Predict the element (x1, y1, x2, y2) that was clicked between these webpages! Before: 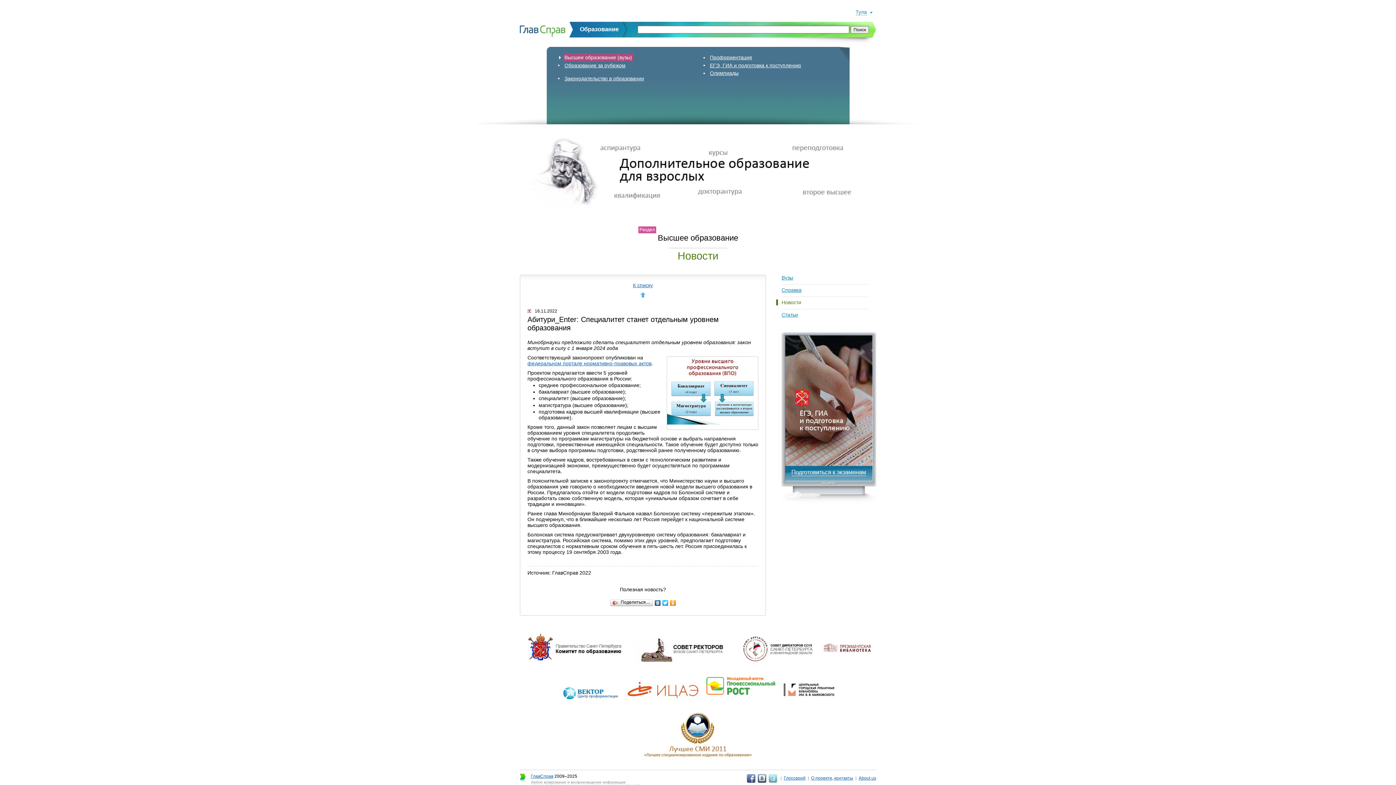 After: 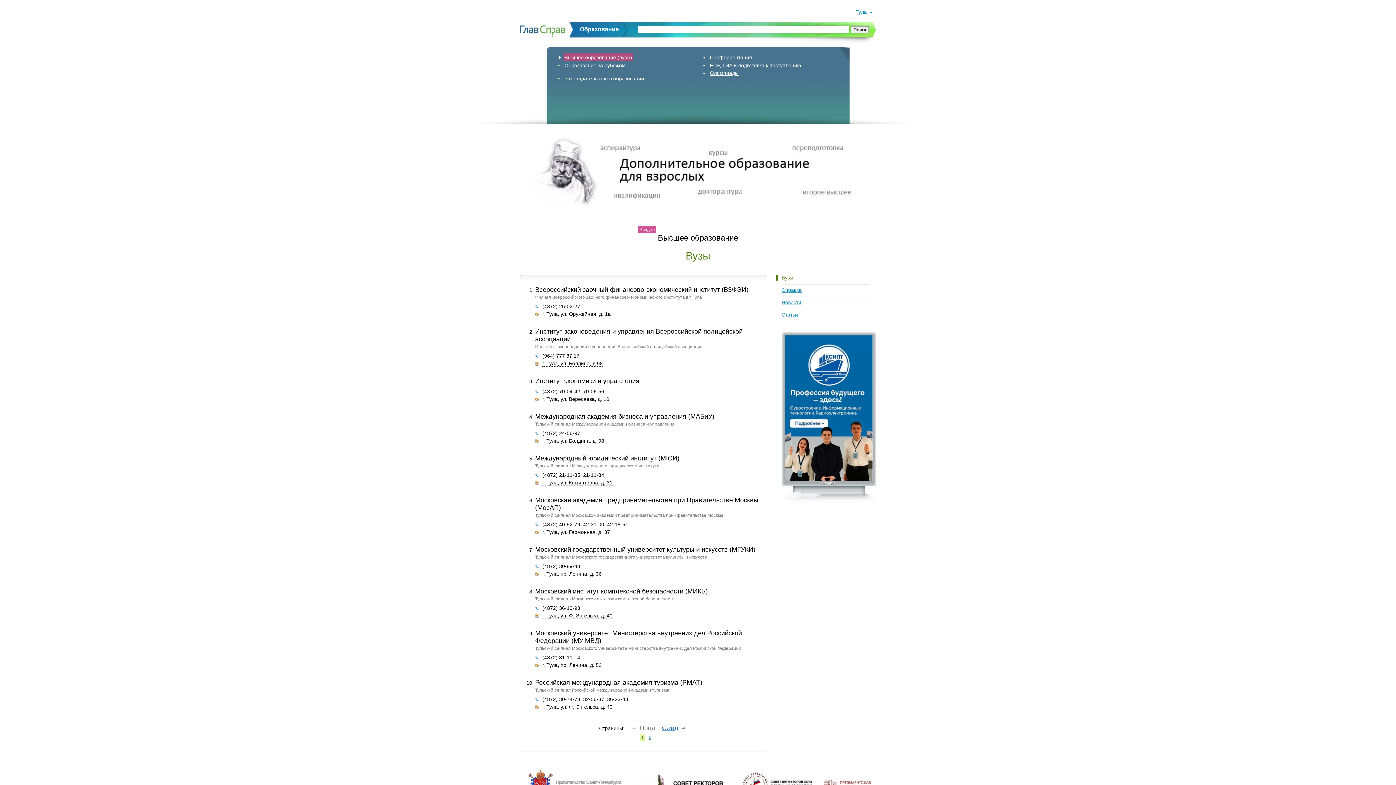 Action: bbox: (563, 53, 633, 61) label: Высшее образование (вузы)